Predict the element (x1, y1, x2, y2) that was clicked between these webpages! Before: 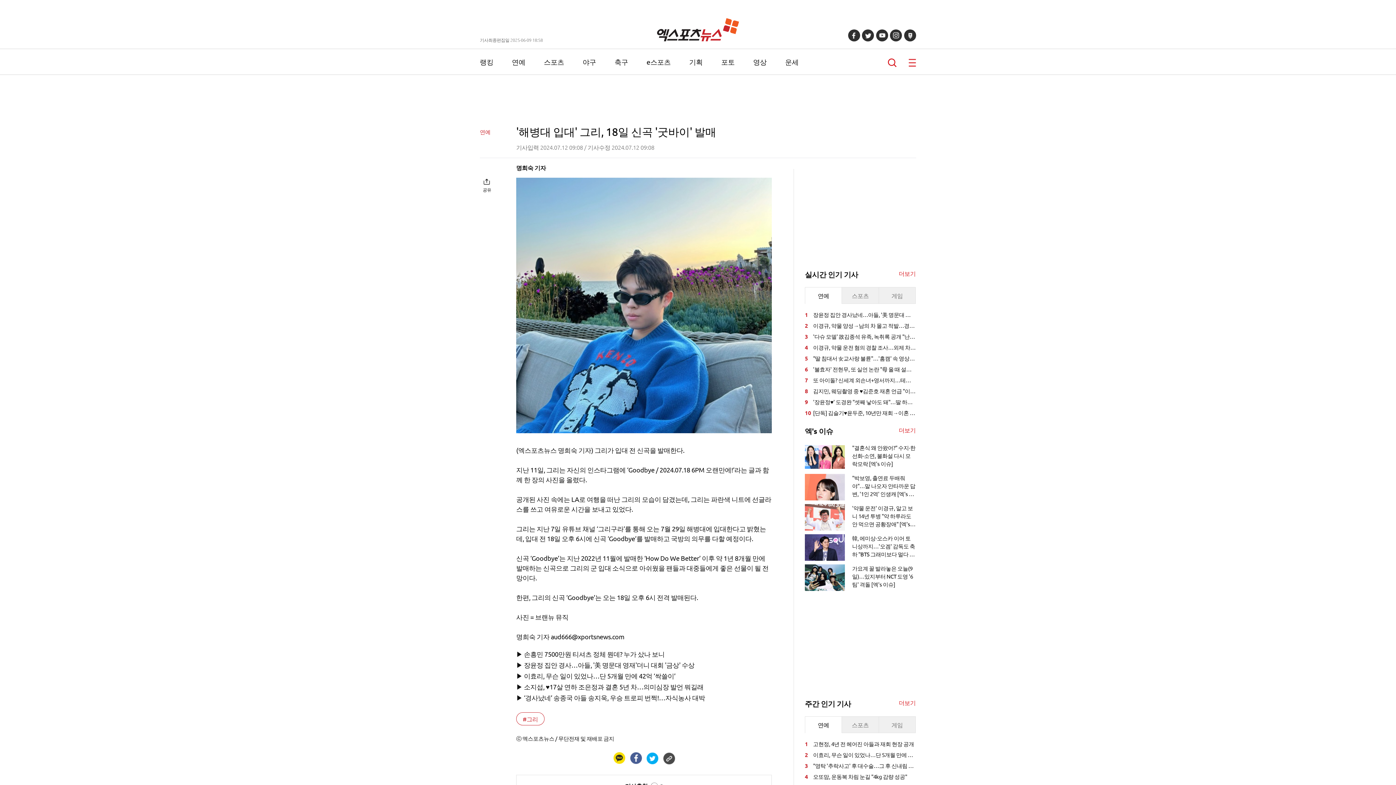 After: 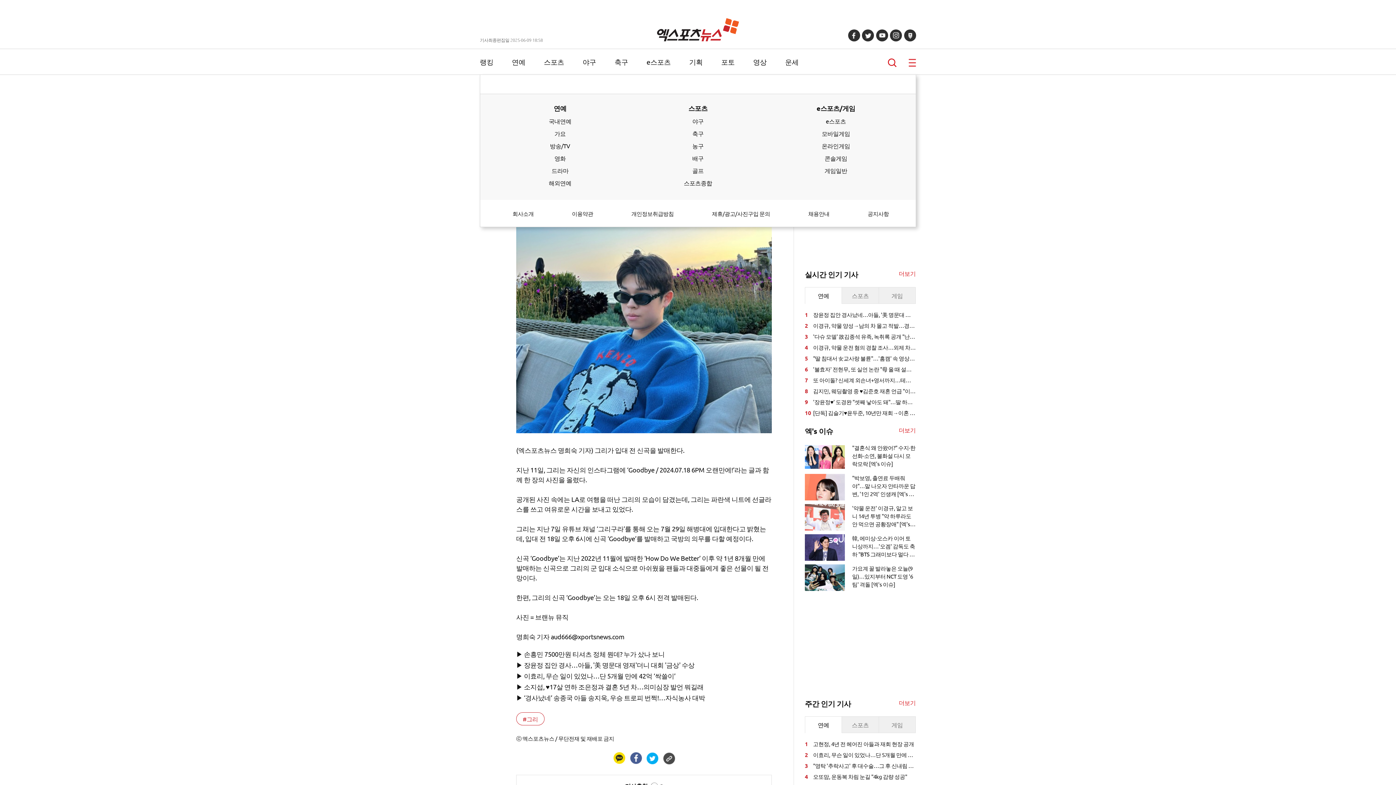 Action: label: 메뉴 bbox: (908, 58, 916, 67)